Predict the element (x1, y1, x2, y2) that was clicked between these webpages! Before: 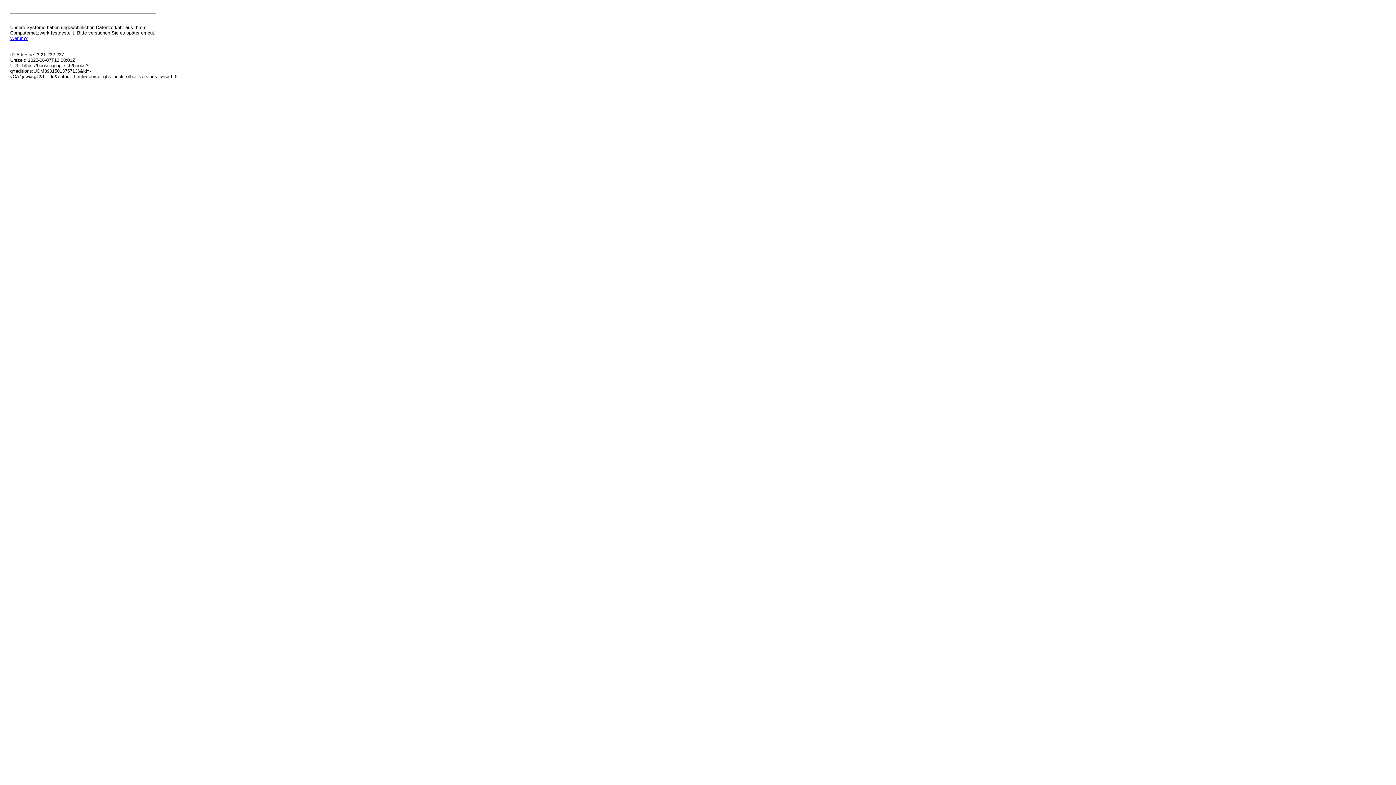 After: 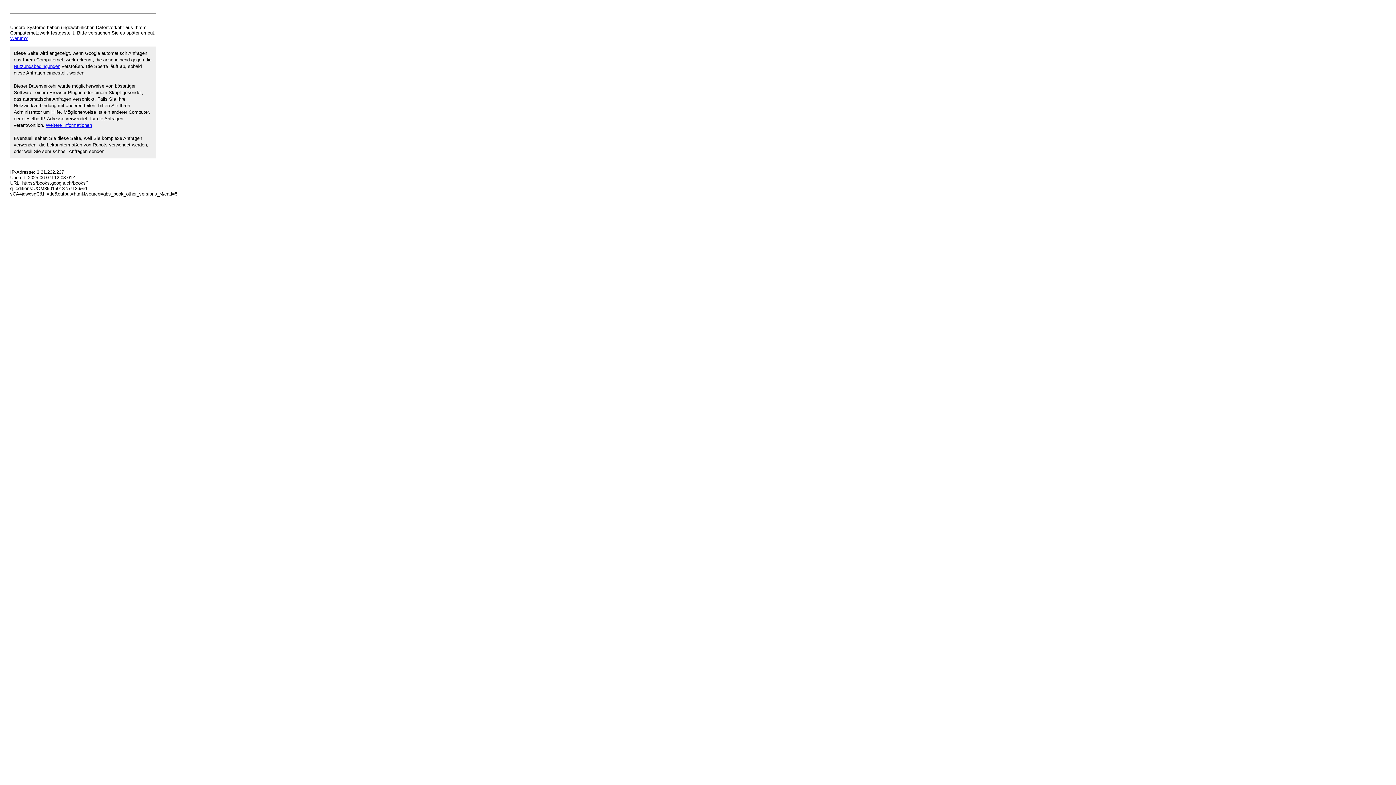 Action: bbox: (10, 35, 27, 41) label: Warum?